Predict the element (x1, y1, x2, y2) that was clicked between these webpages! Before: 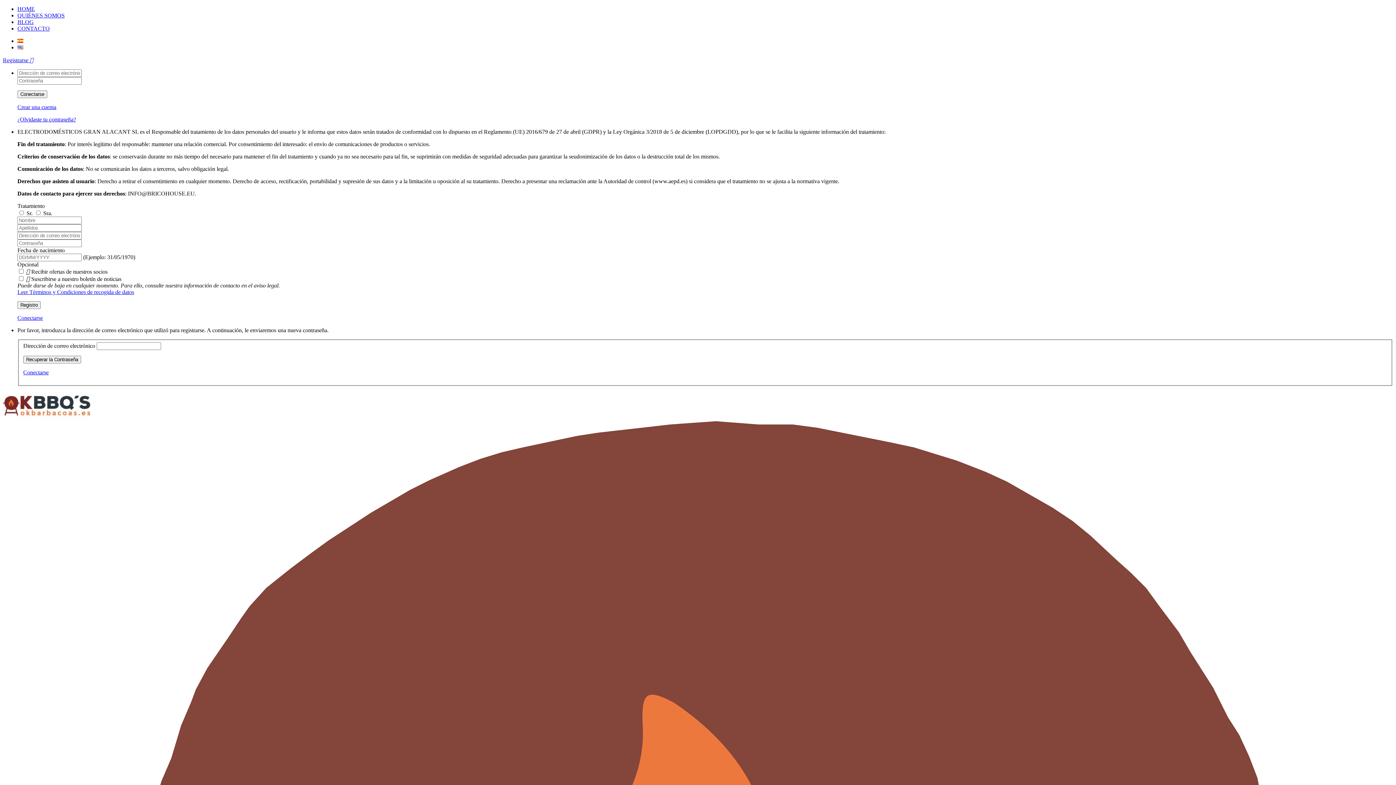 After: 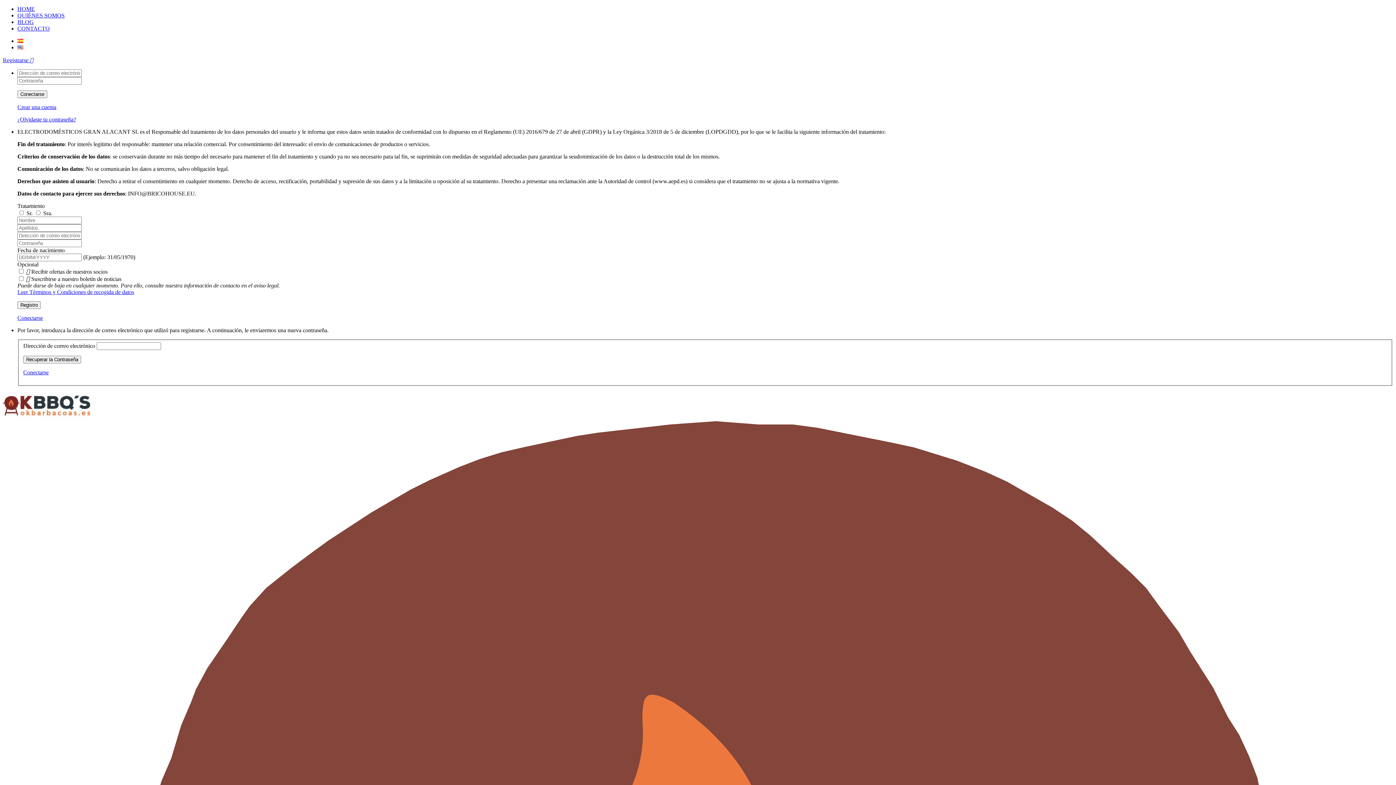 Action: bbox: (23, 369, 48, 375) label: Conectarse